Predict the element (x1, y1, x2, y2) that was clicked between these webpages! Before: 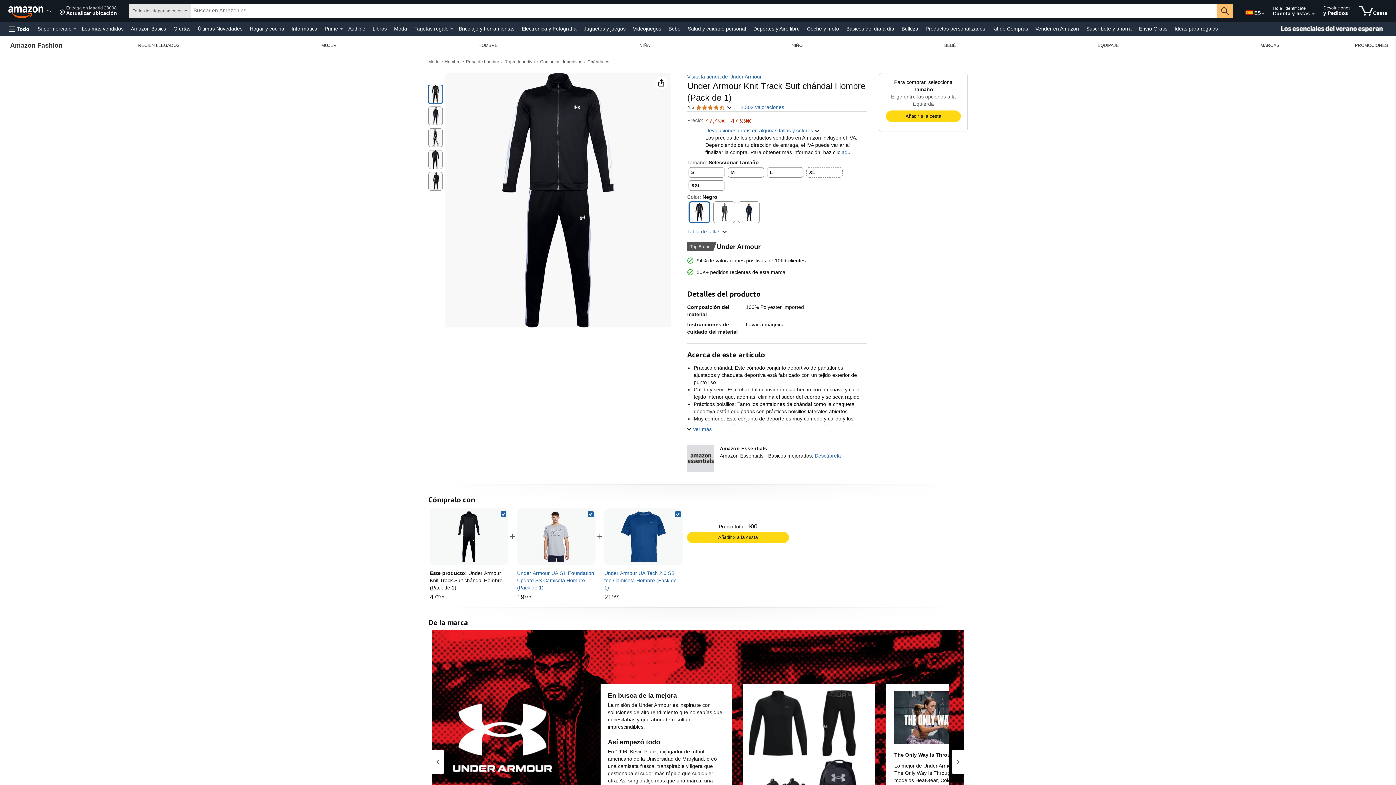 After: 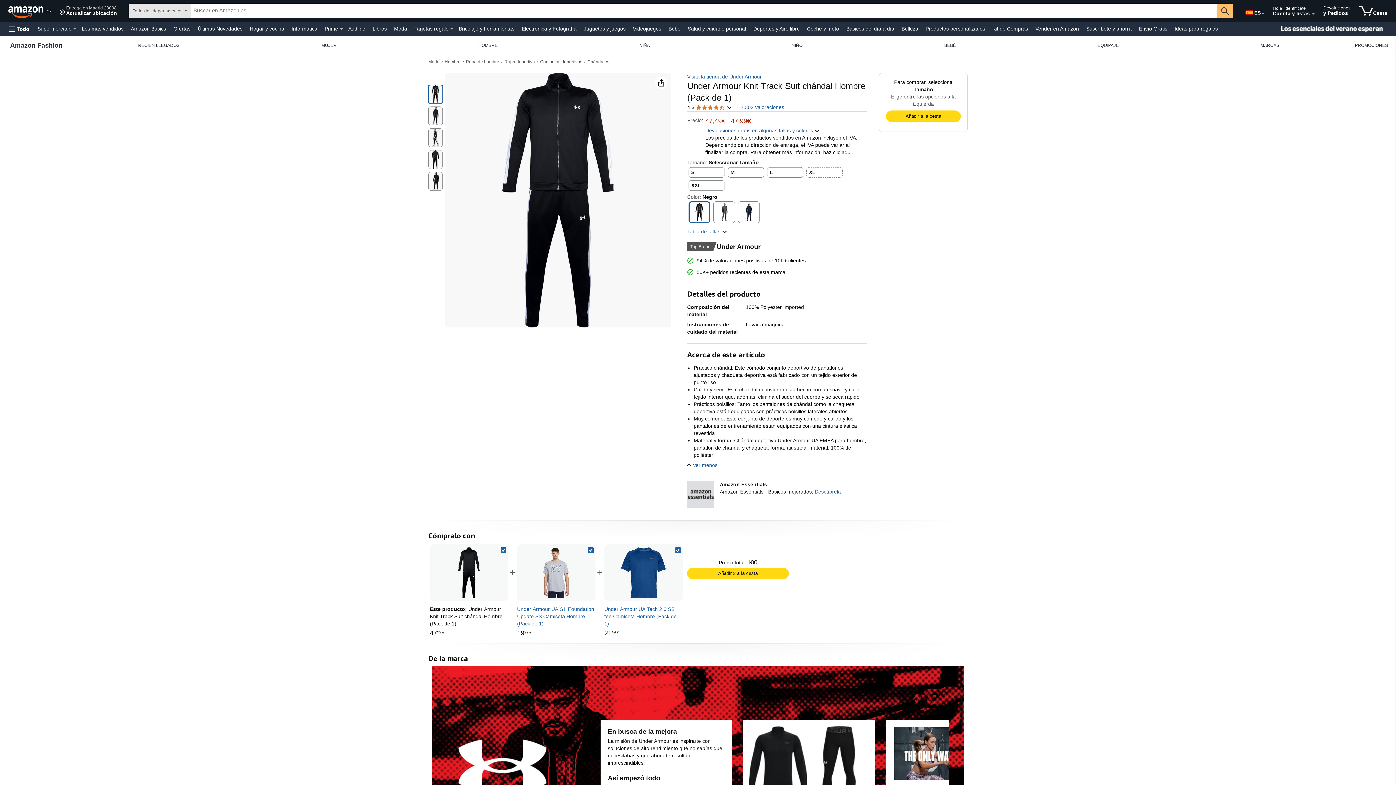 Action: label: Ver más
Acerca de este artículo bbox: (687, 426, 711, 432)